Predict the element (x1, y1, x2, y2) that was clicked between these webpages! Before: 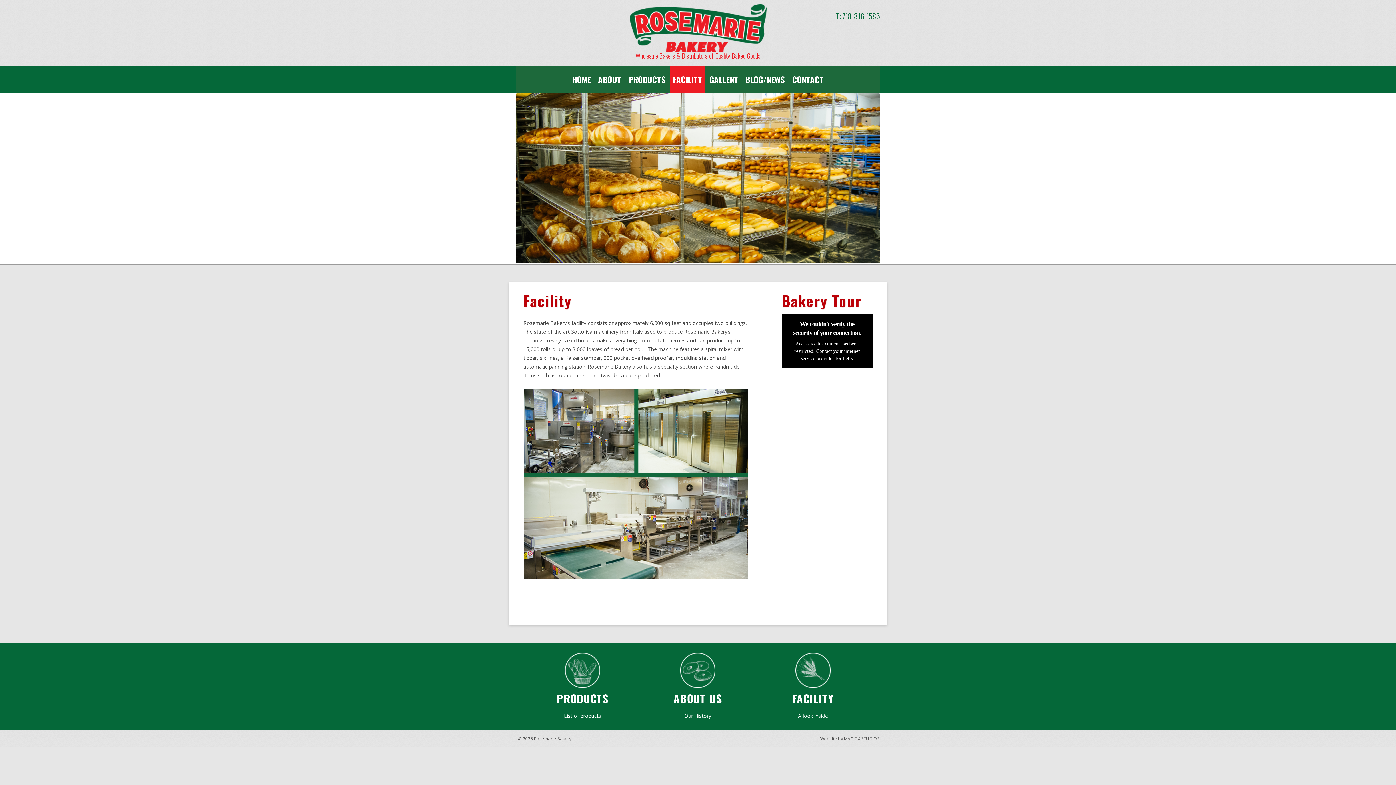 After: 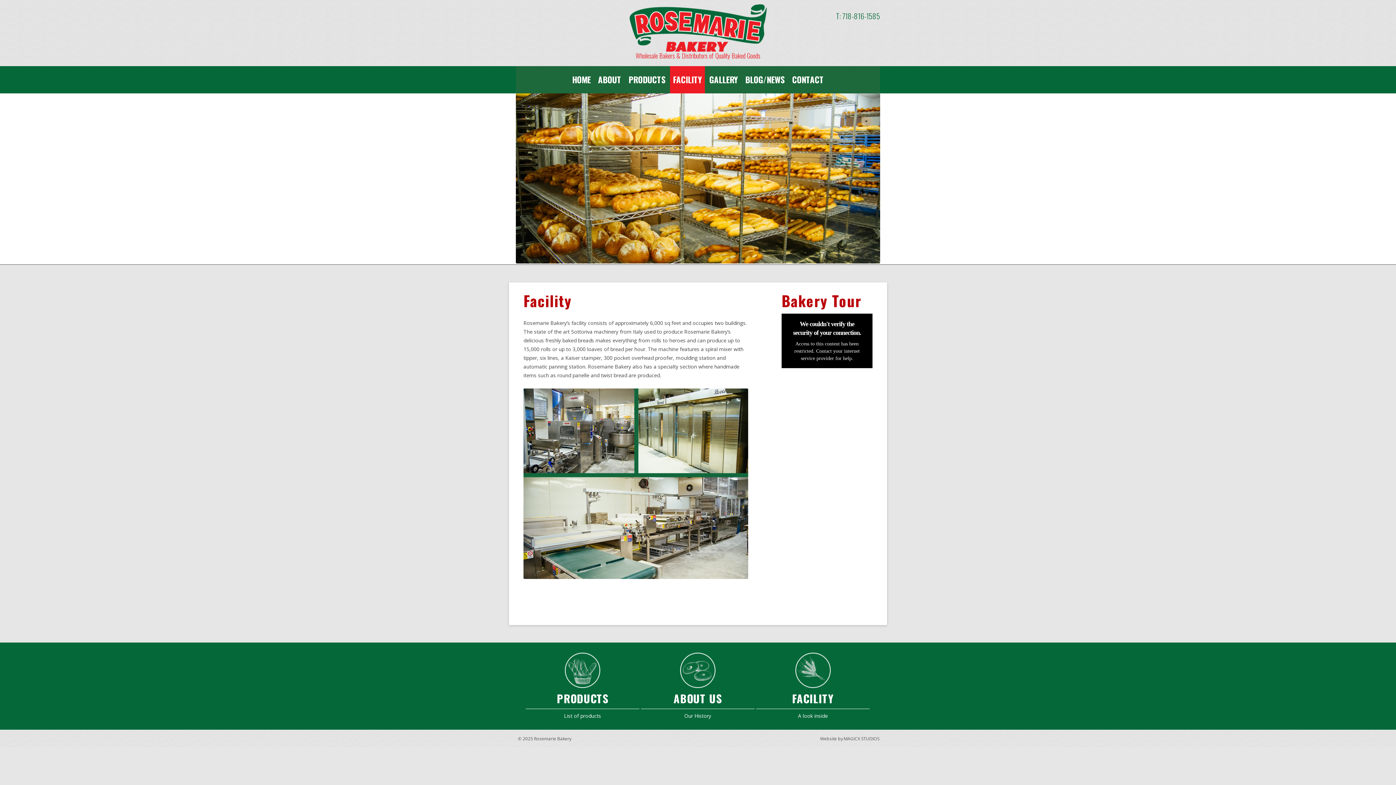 Action: bbox: (670, 66, 705, 93) label: FACILITY